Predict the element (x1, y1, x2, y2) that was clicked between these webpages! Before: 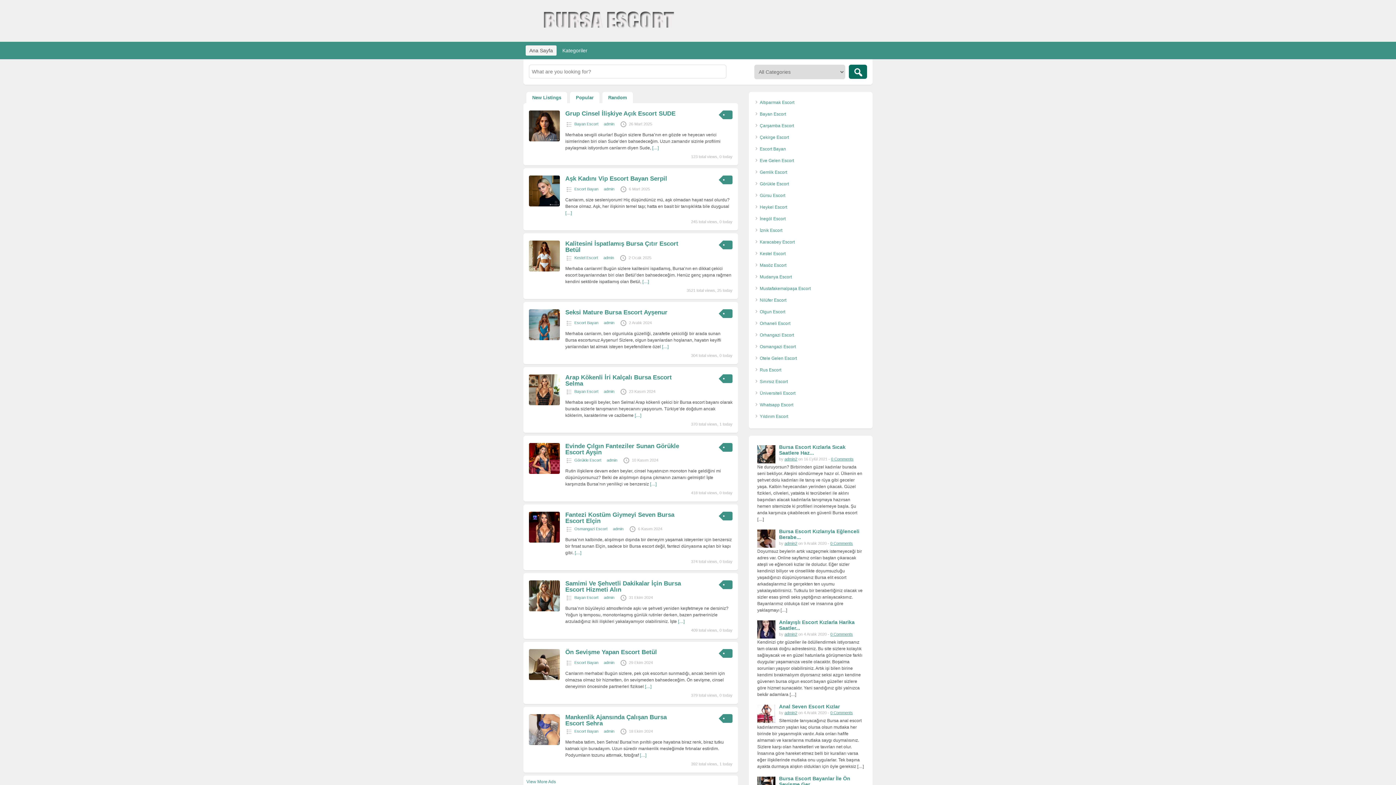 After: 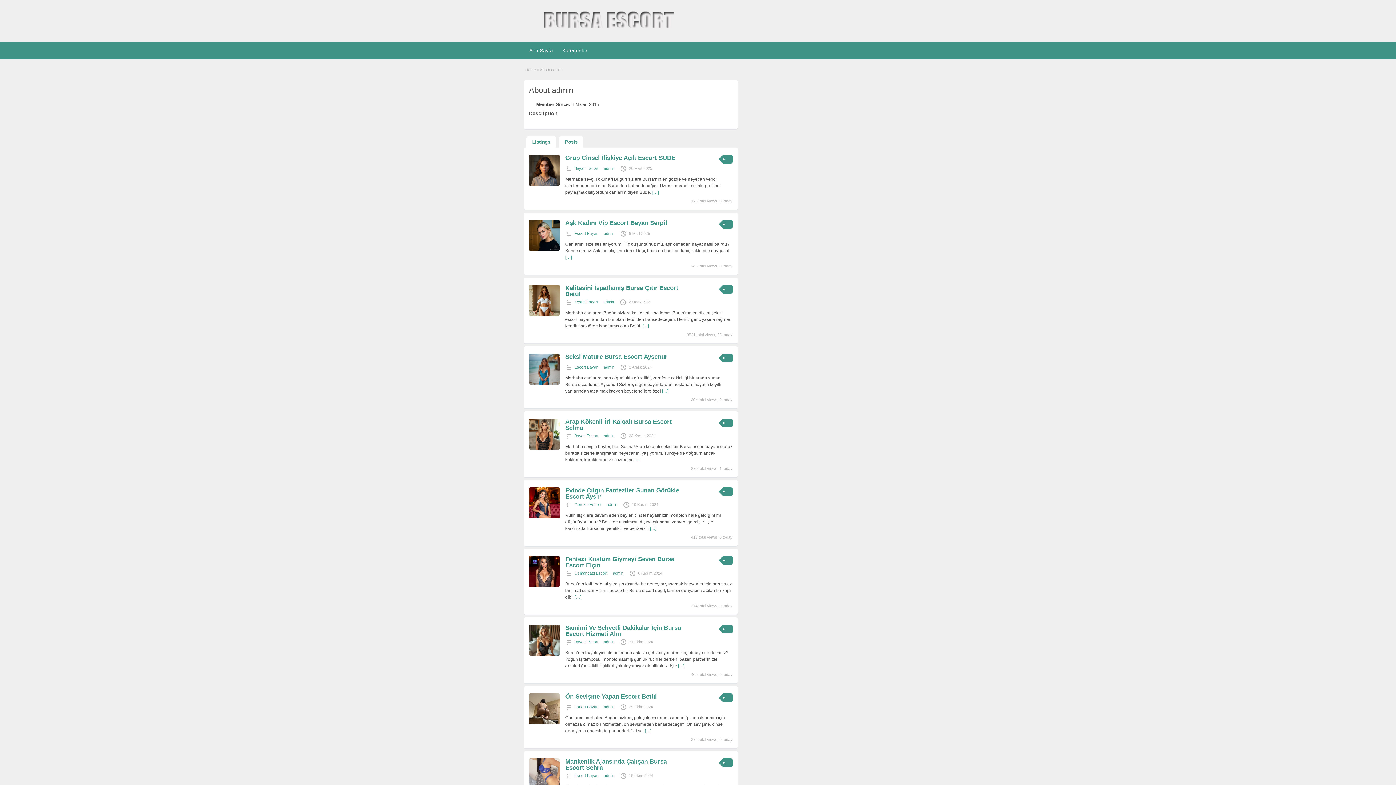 Action: bbox: (603, 255, 614, 260) label: admin